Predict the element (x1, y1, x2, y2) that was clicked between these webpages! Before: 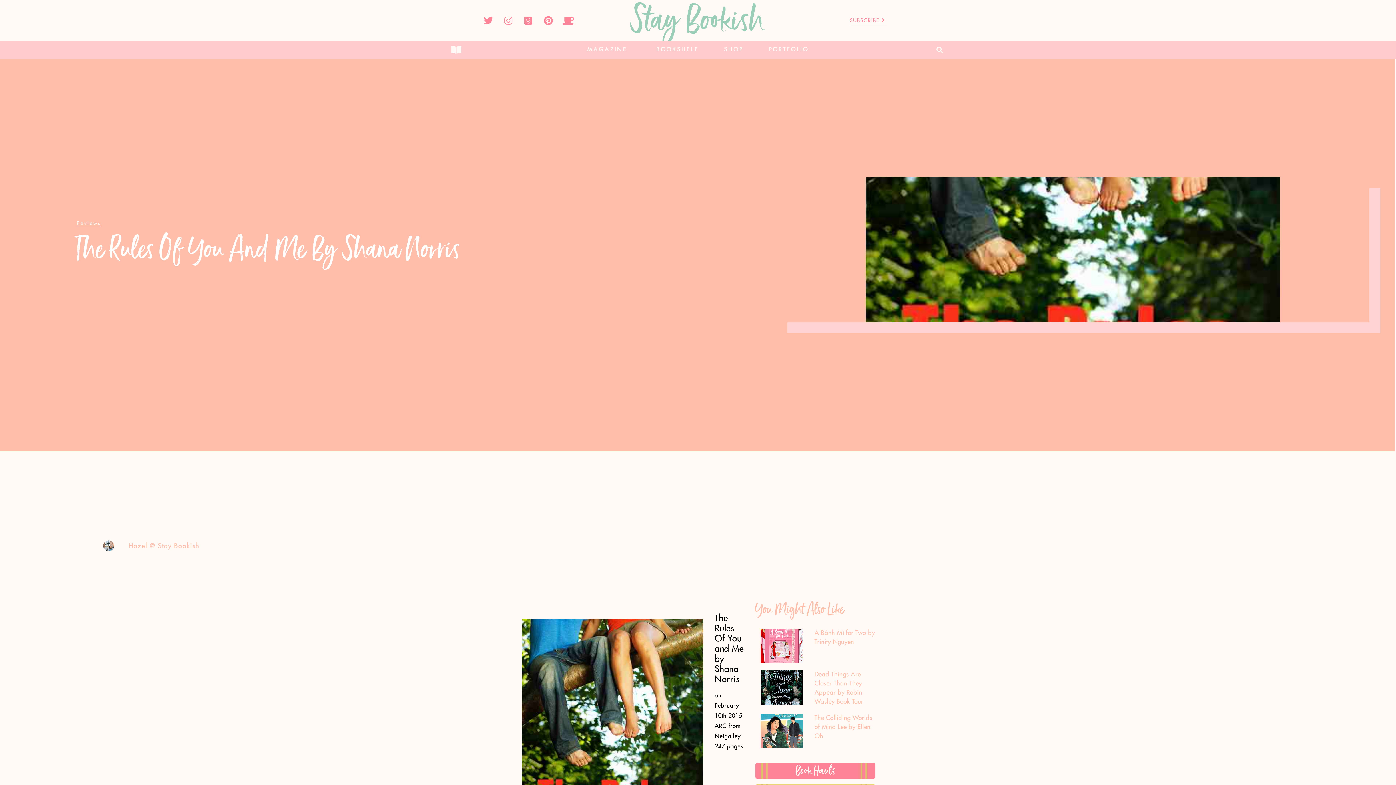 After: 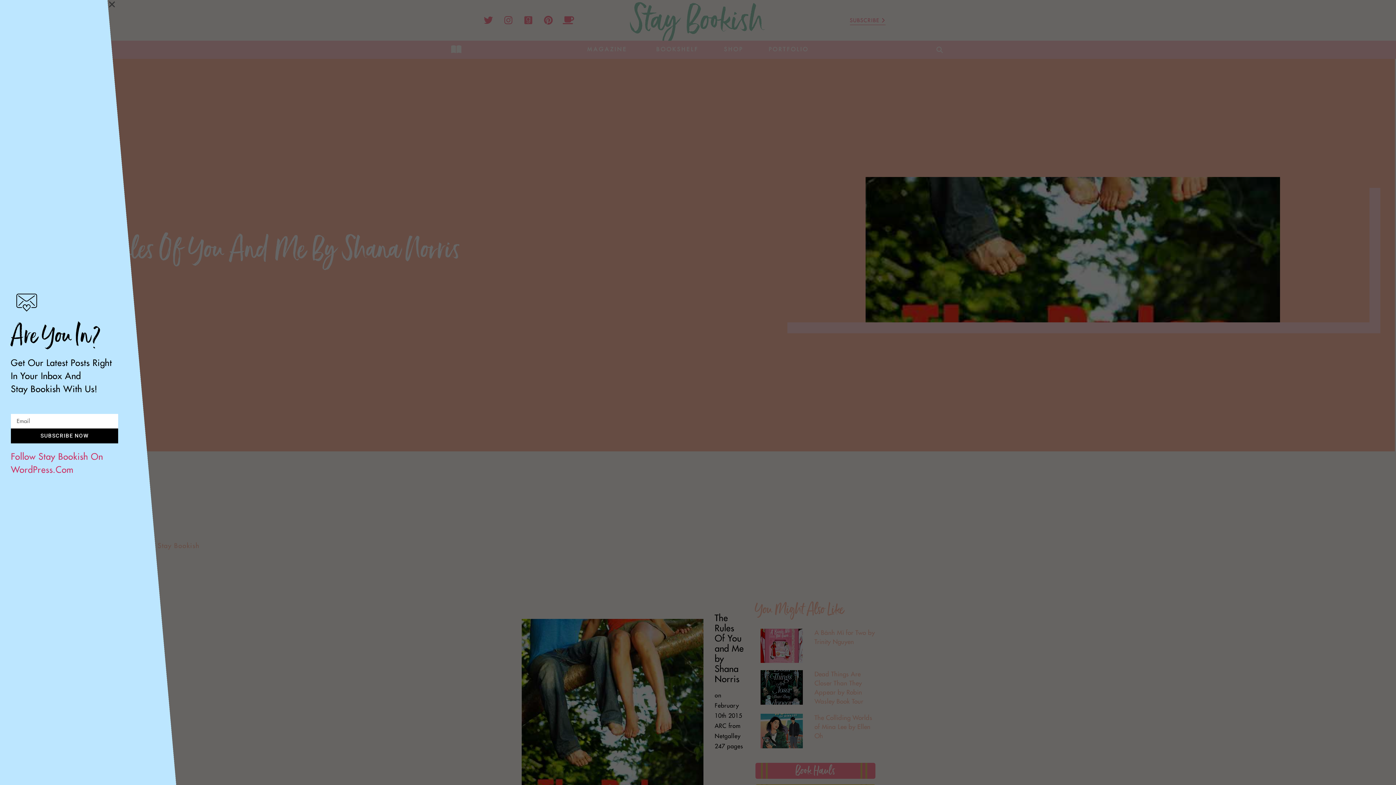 Action: bbox: (850, 17, 885, 24) label: SUBSCRIBE